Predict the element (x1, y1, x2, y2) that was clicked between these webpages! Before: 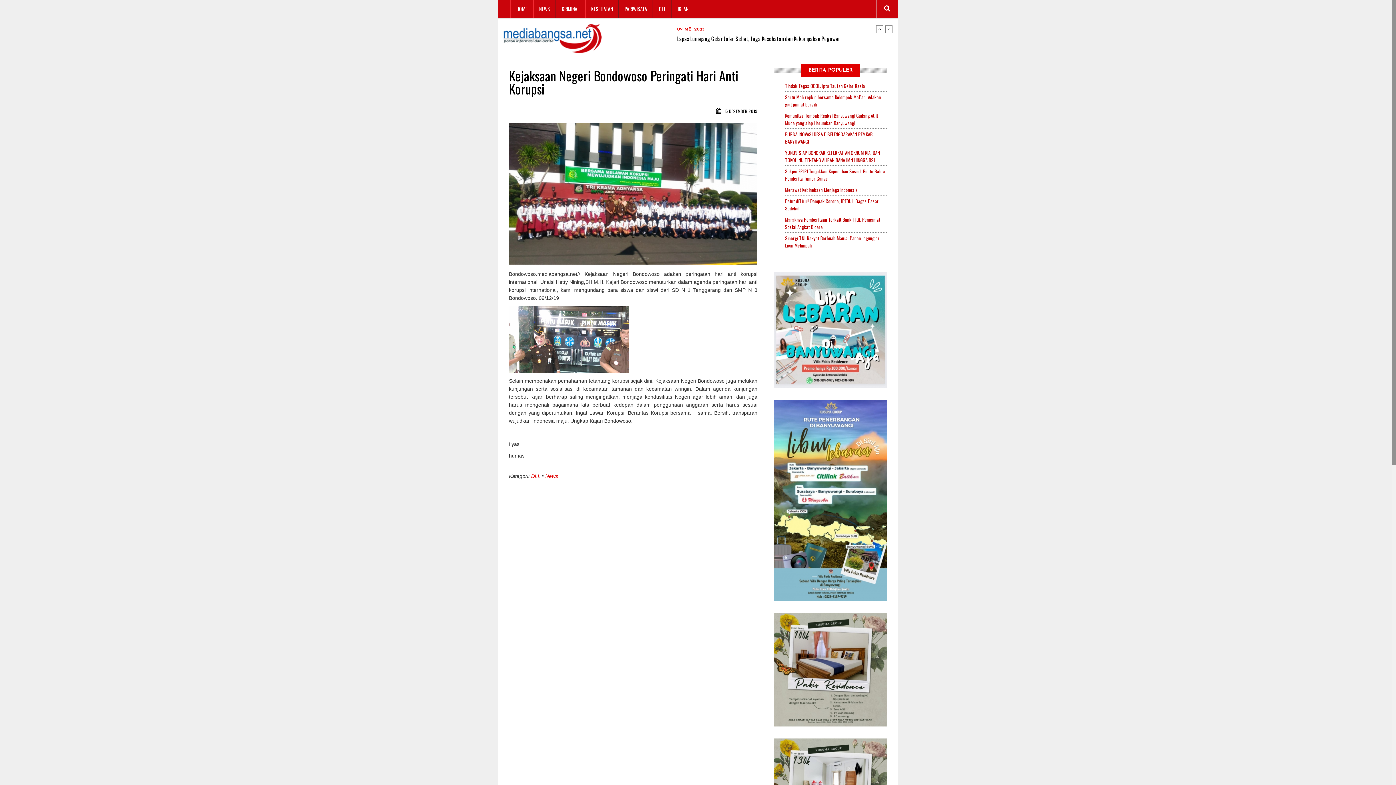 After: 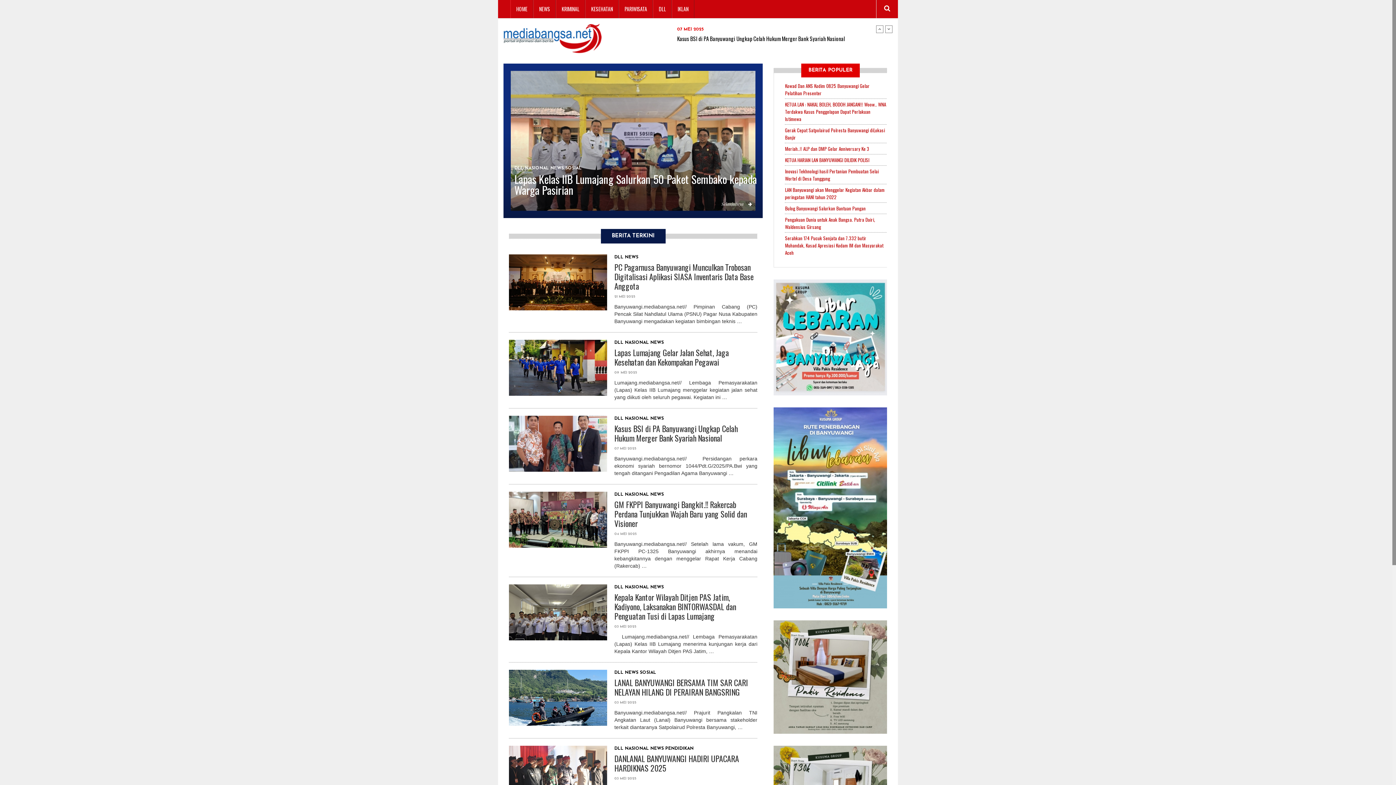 Action: bbox: (510, 0, 533, 18) label: HOME